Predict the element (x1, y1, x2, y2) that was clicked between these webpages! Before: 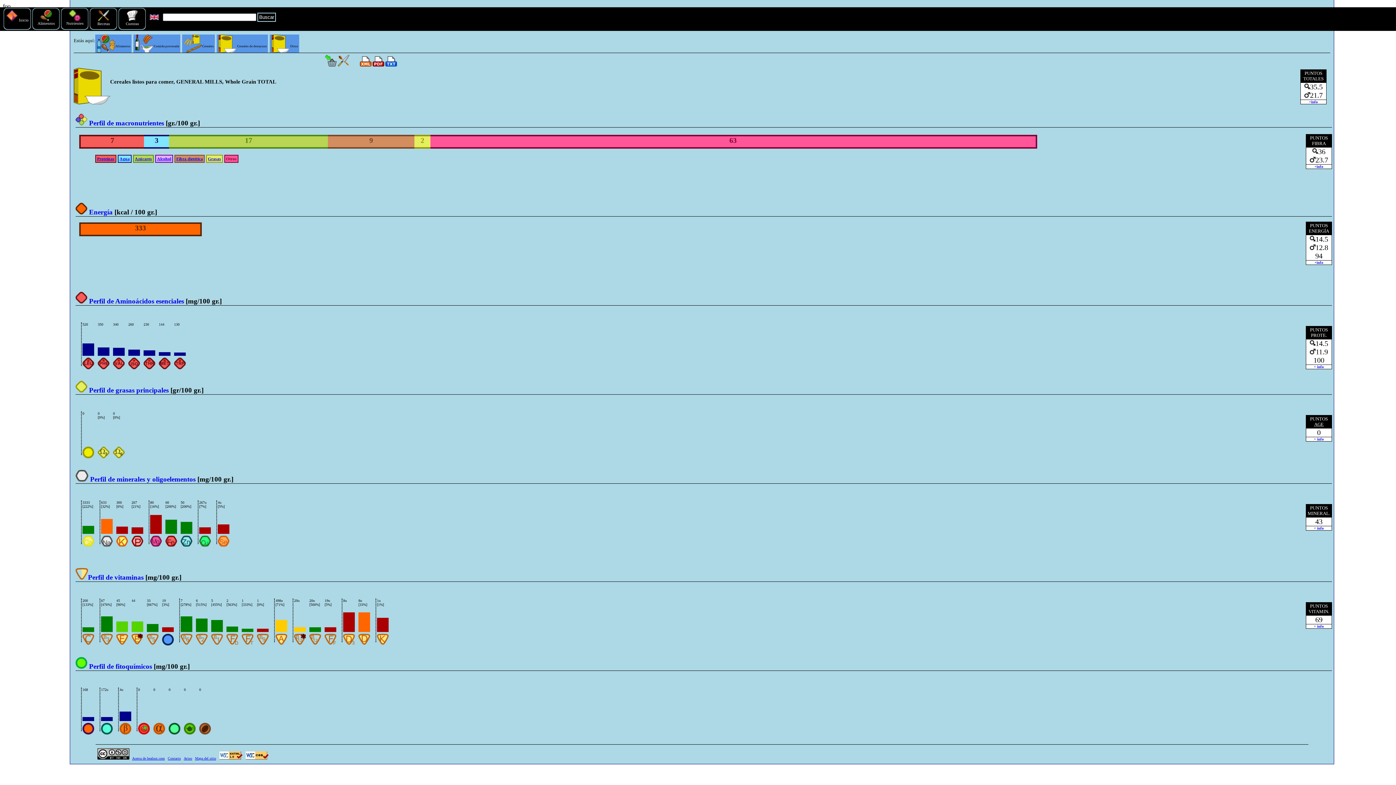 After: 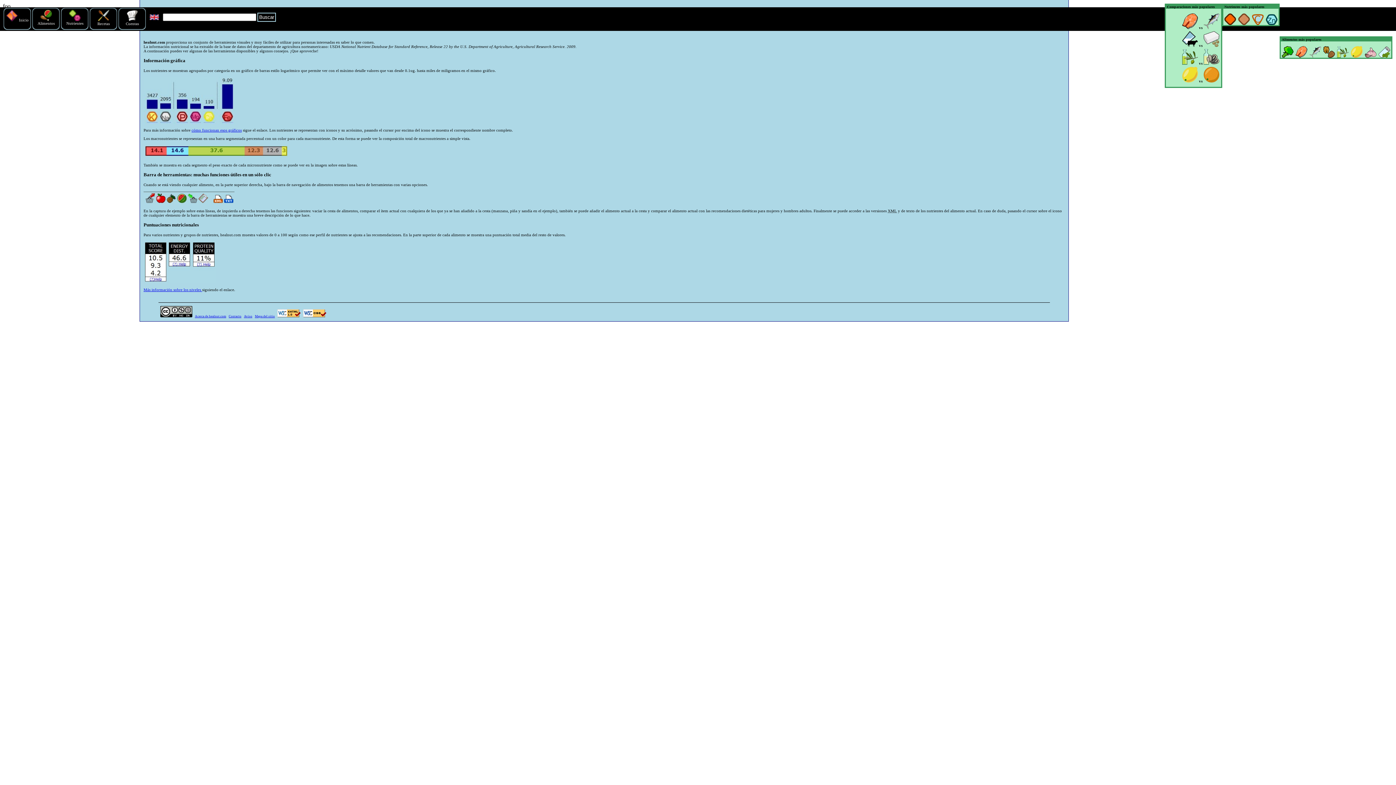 Action: label:  Inicio bbox: (6, 17, 28, 22)